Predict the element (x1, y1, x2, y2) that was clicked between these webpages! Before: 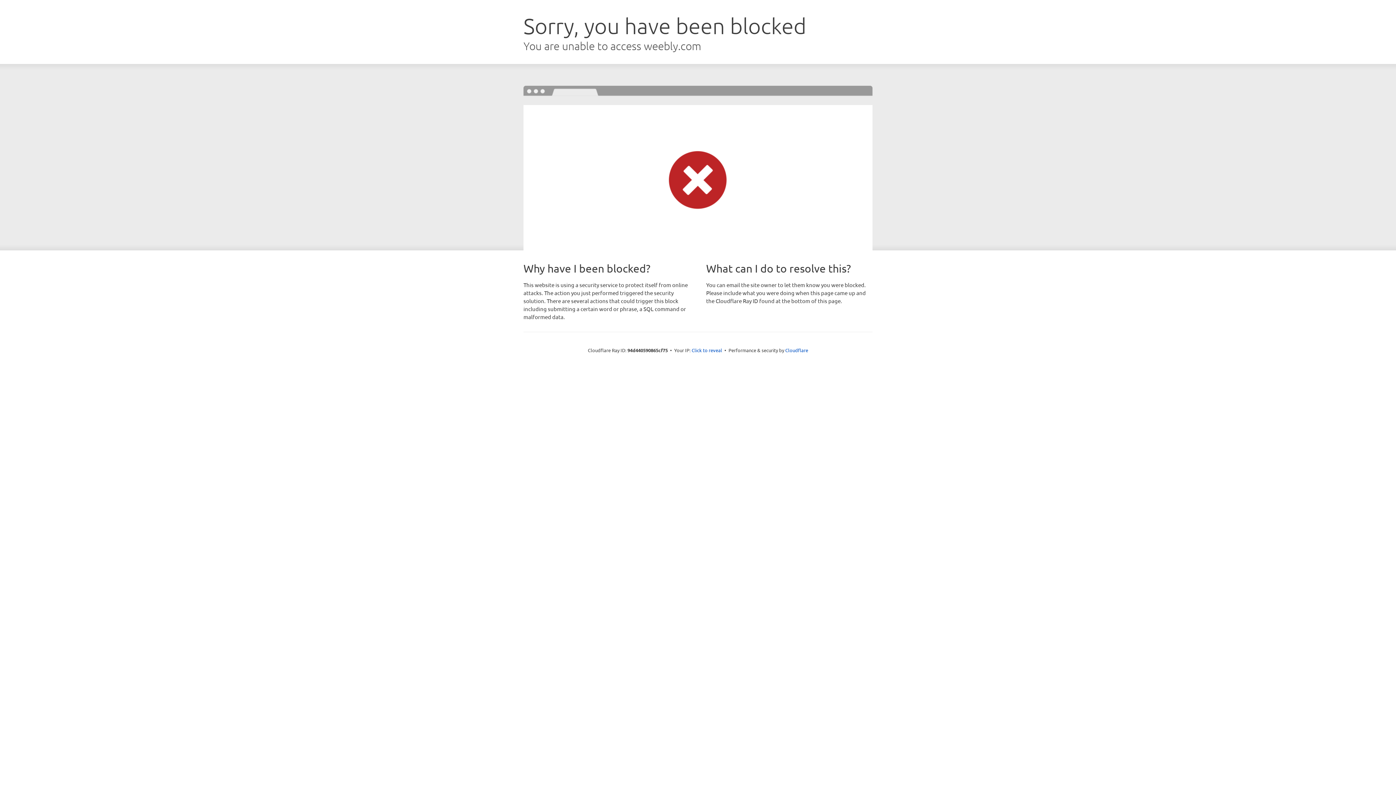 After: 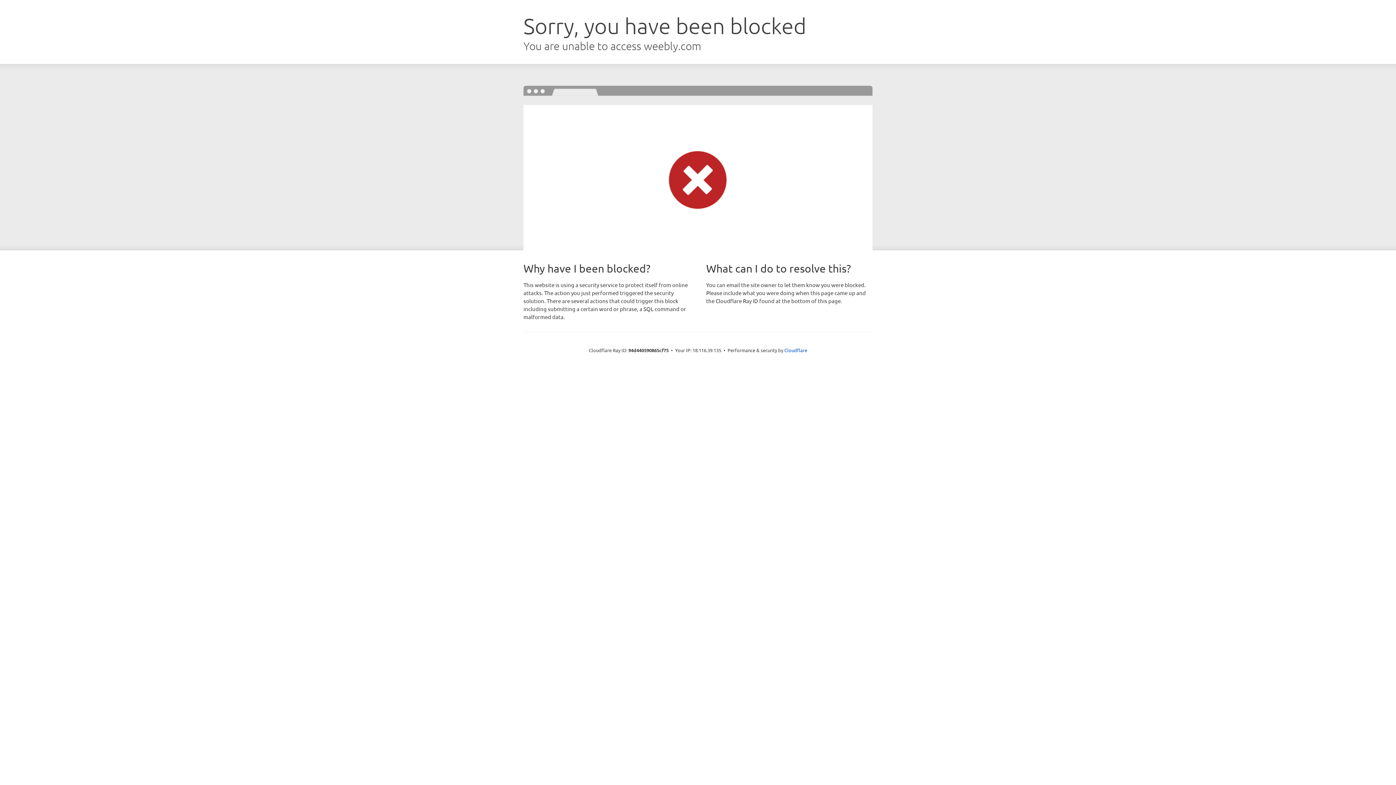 Action: label: Click to reveal bbox: (691, 346, 722, 353)